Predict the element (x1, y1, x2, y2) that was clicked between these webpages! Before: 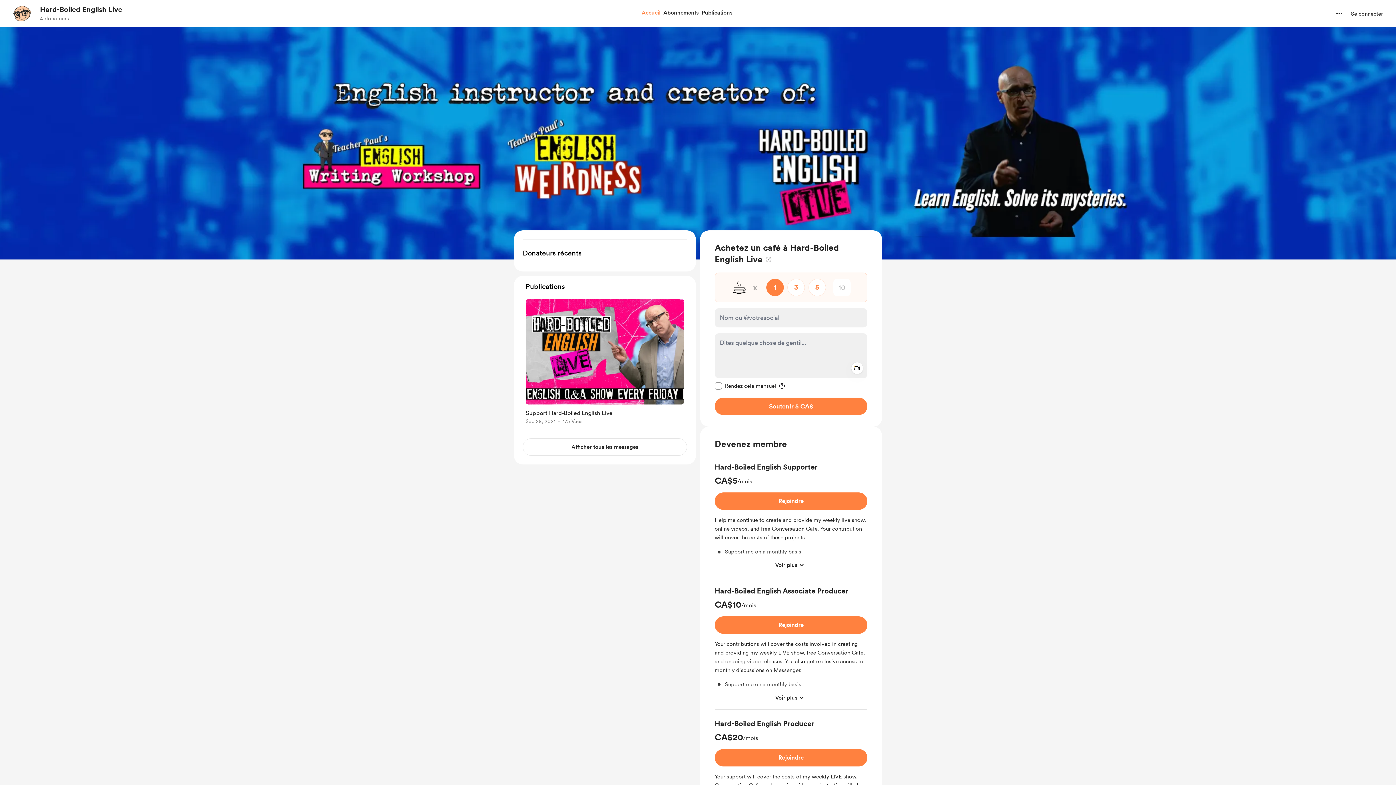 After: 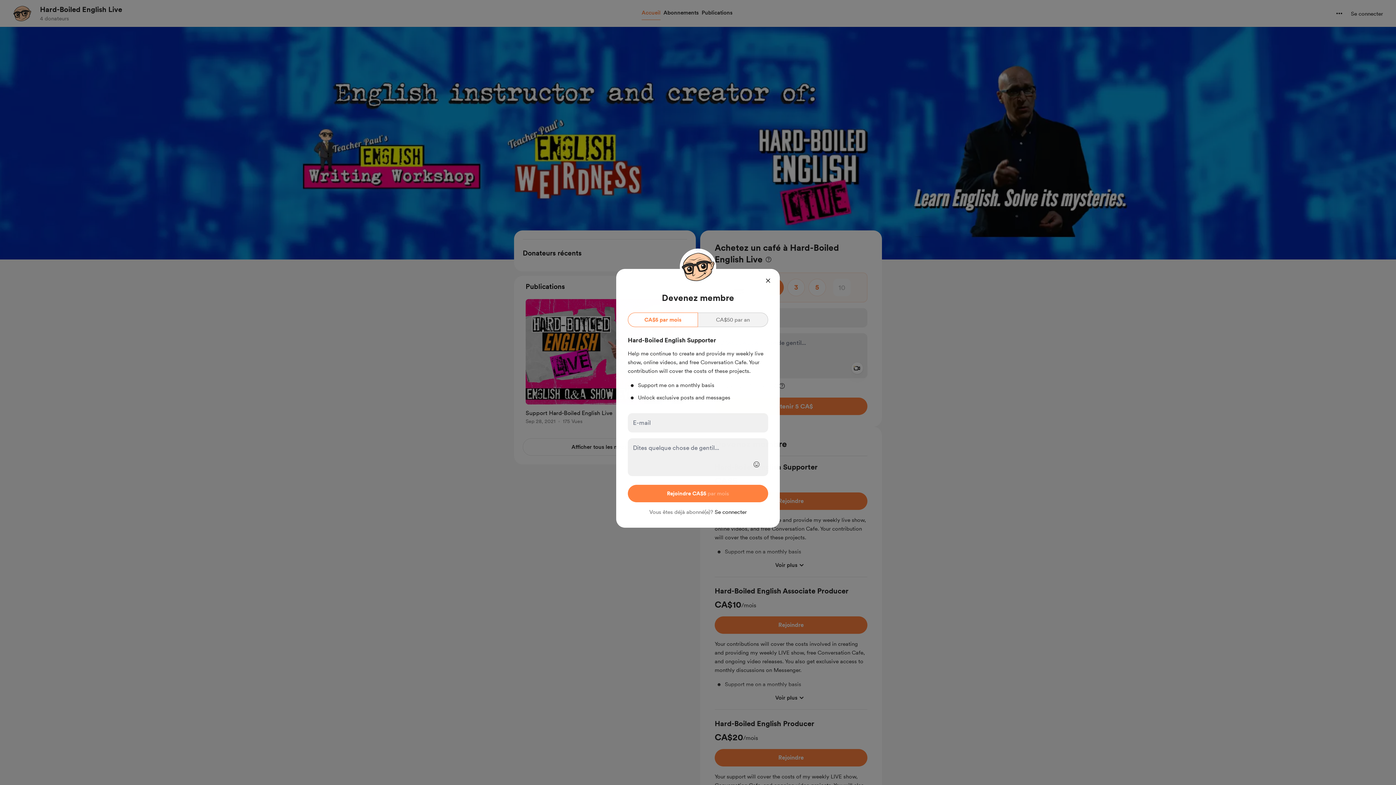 Action: label: Rejoindre Hard-Boiled English Supporter bbox: (714, 492, 867, 510)